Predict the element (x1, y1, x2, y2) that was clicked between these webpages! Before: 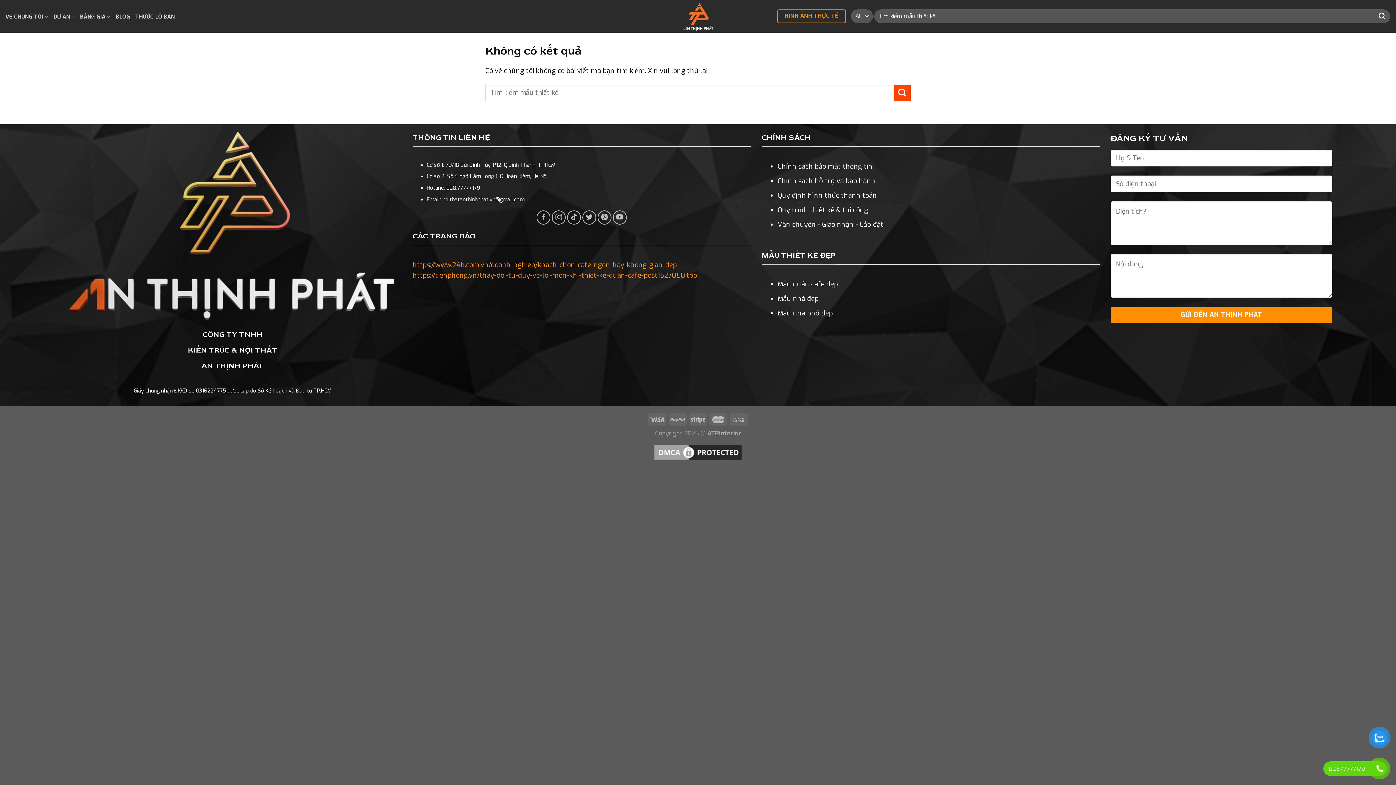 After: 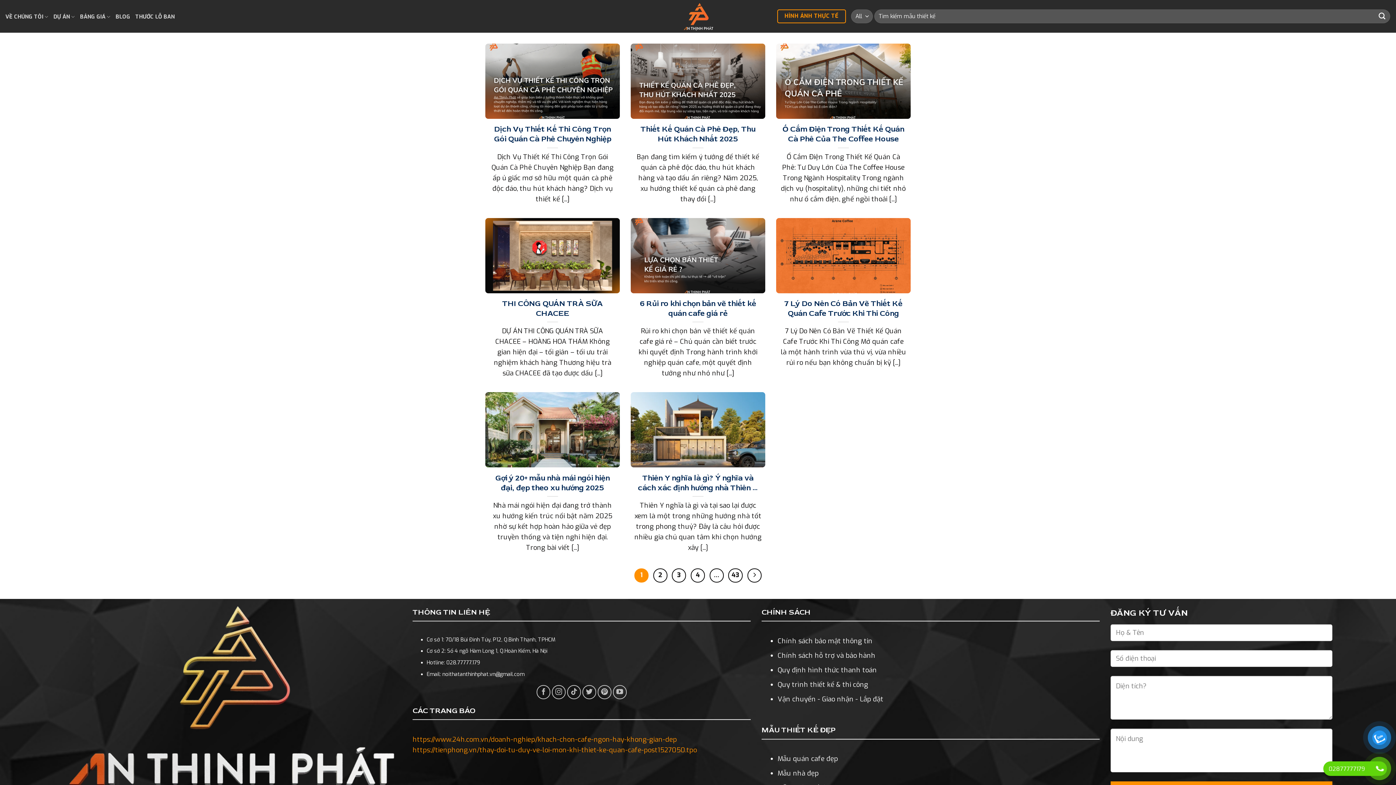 Action: bbox: (894, 84, 910, 100) label: Submit